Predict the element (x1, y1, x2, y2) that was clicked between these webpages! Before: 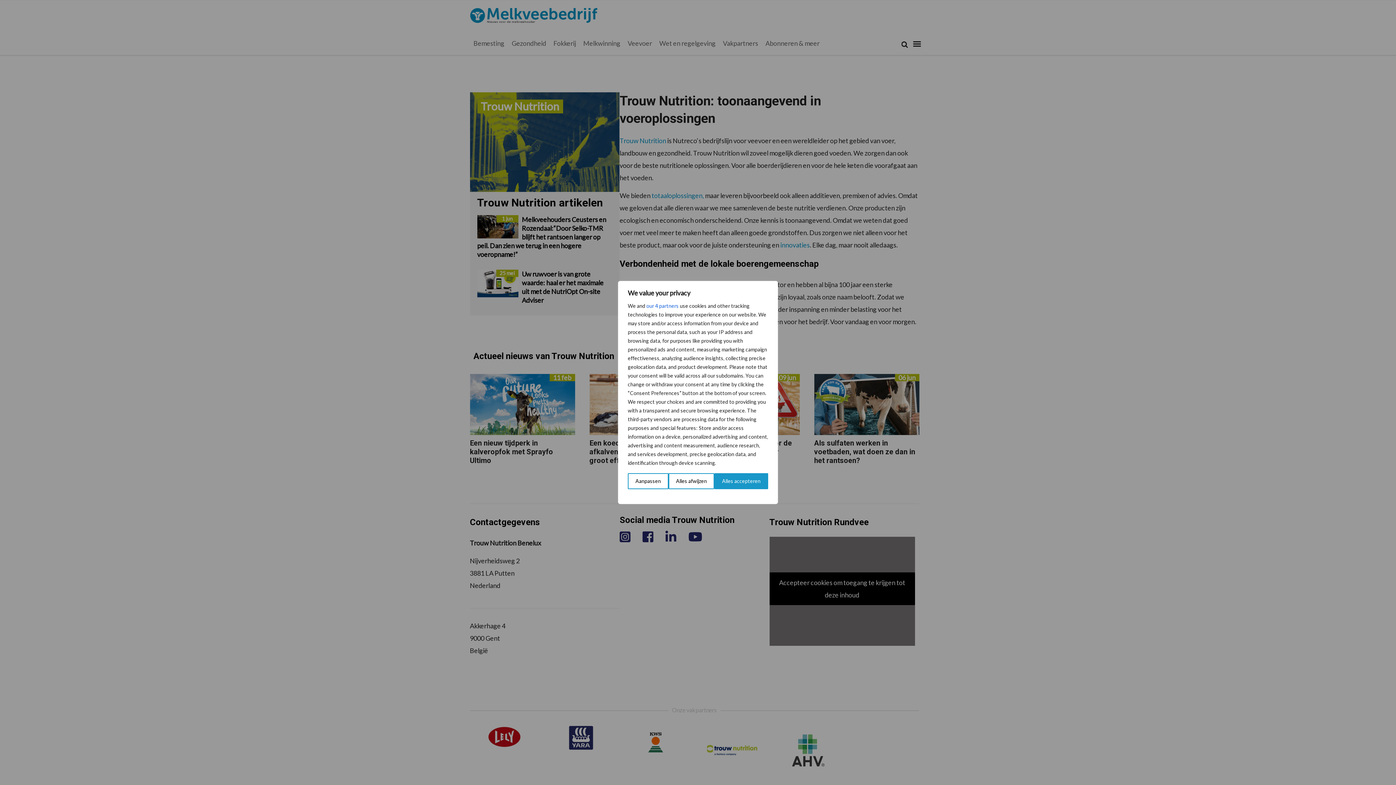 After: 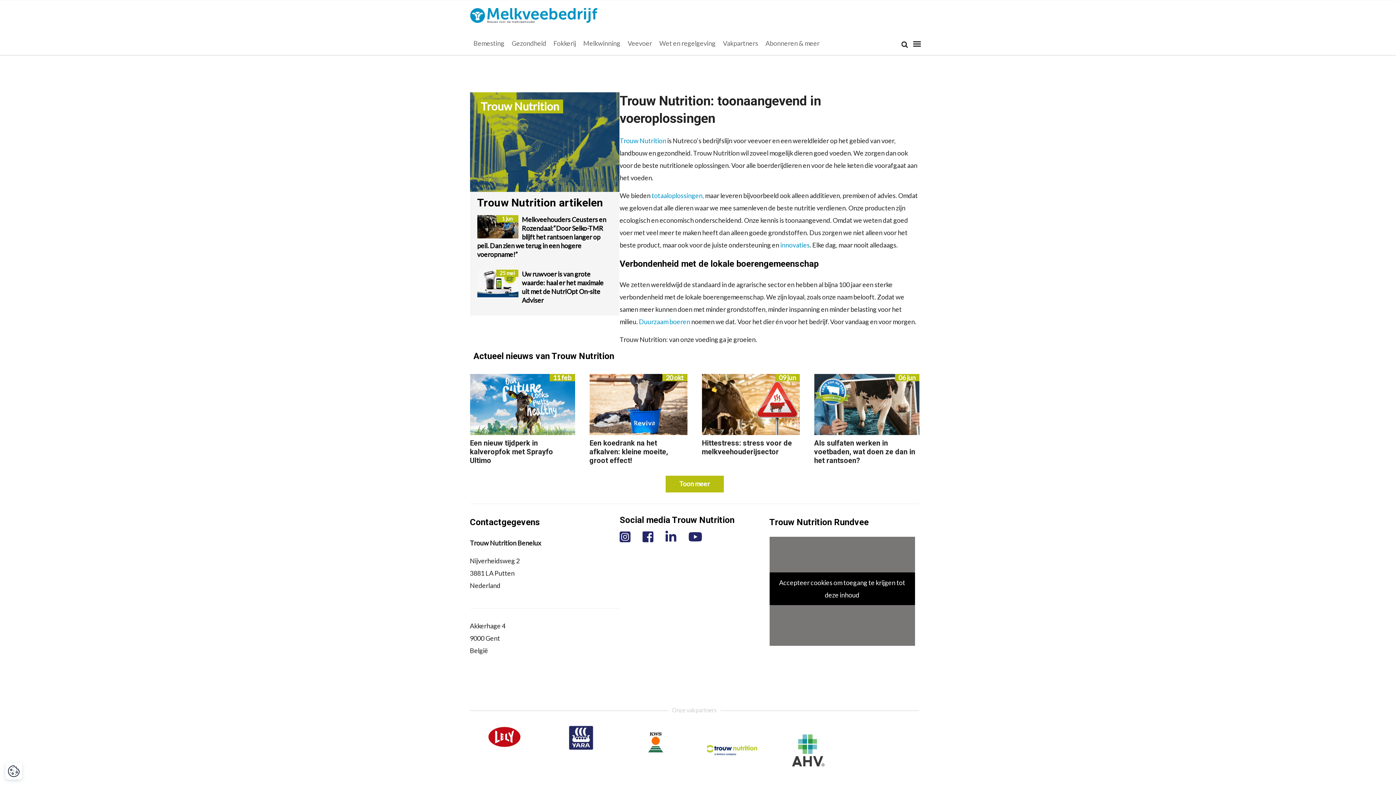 Action: bbox: (668, 473, 714, 489) label: Alles afwijzen